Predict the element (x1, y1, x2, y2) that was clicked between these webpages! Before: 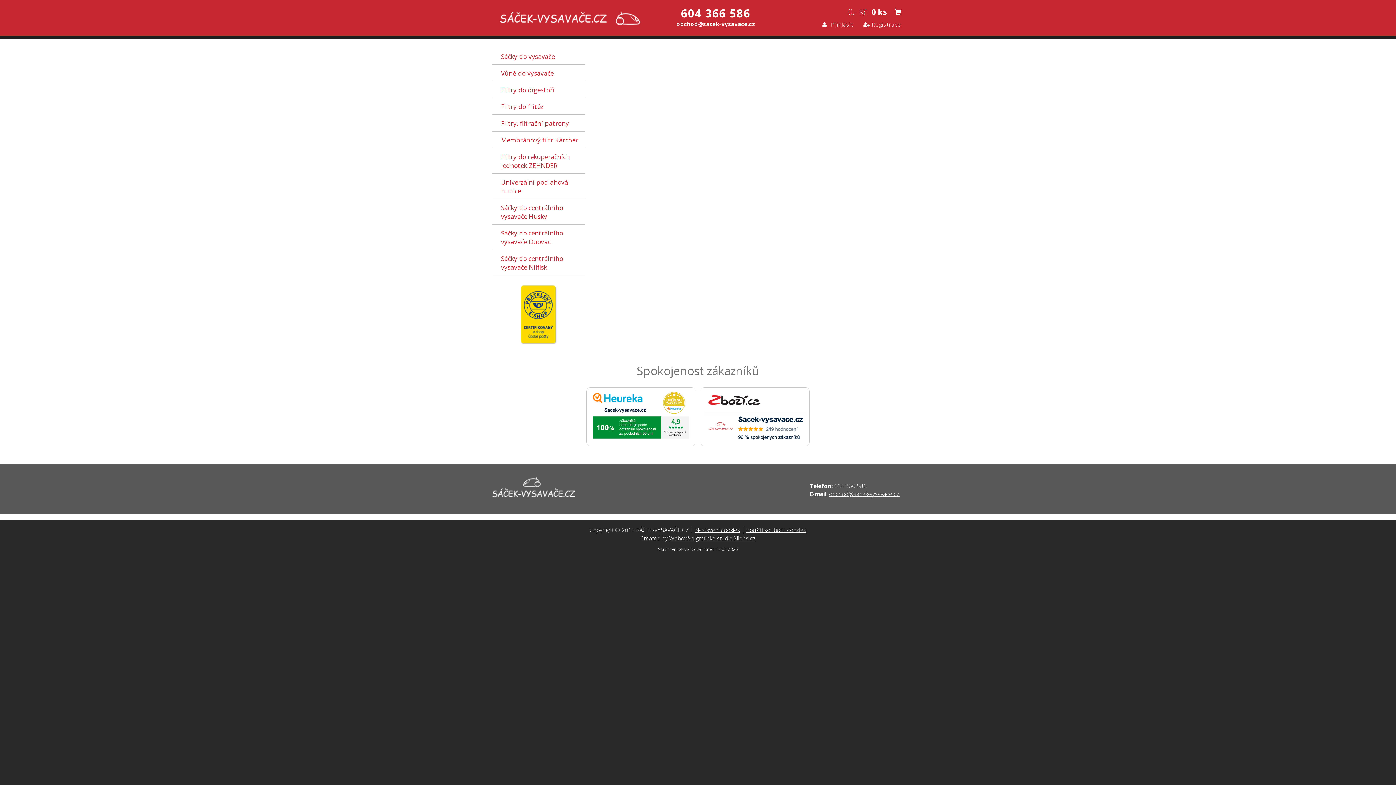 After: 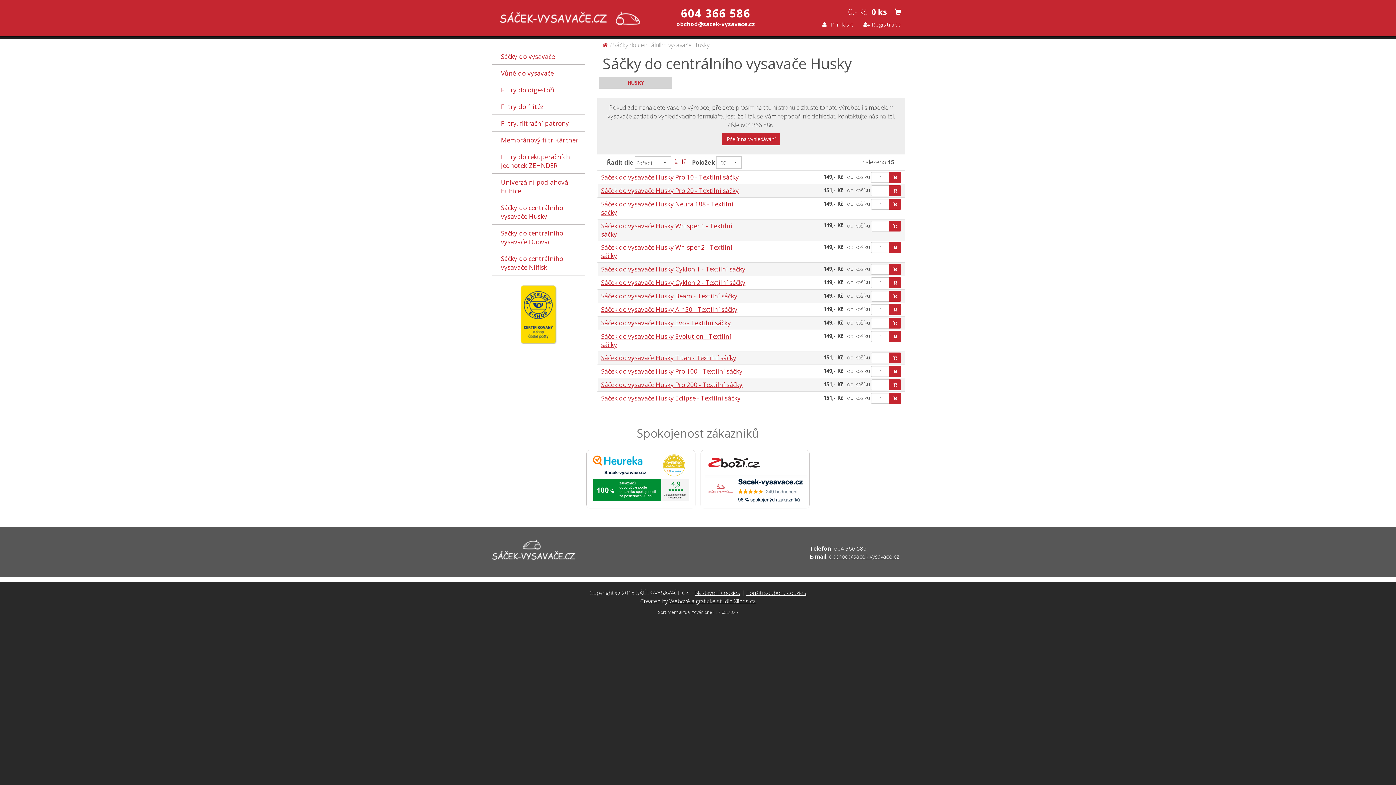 Action: label: Sáčky do centrálního vysavače Husky bbox: (492, 199, 585, 224)